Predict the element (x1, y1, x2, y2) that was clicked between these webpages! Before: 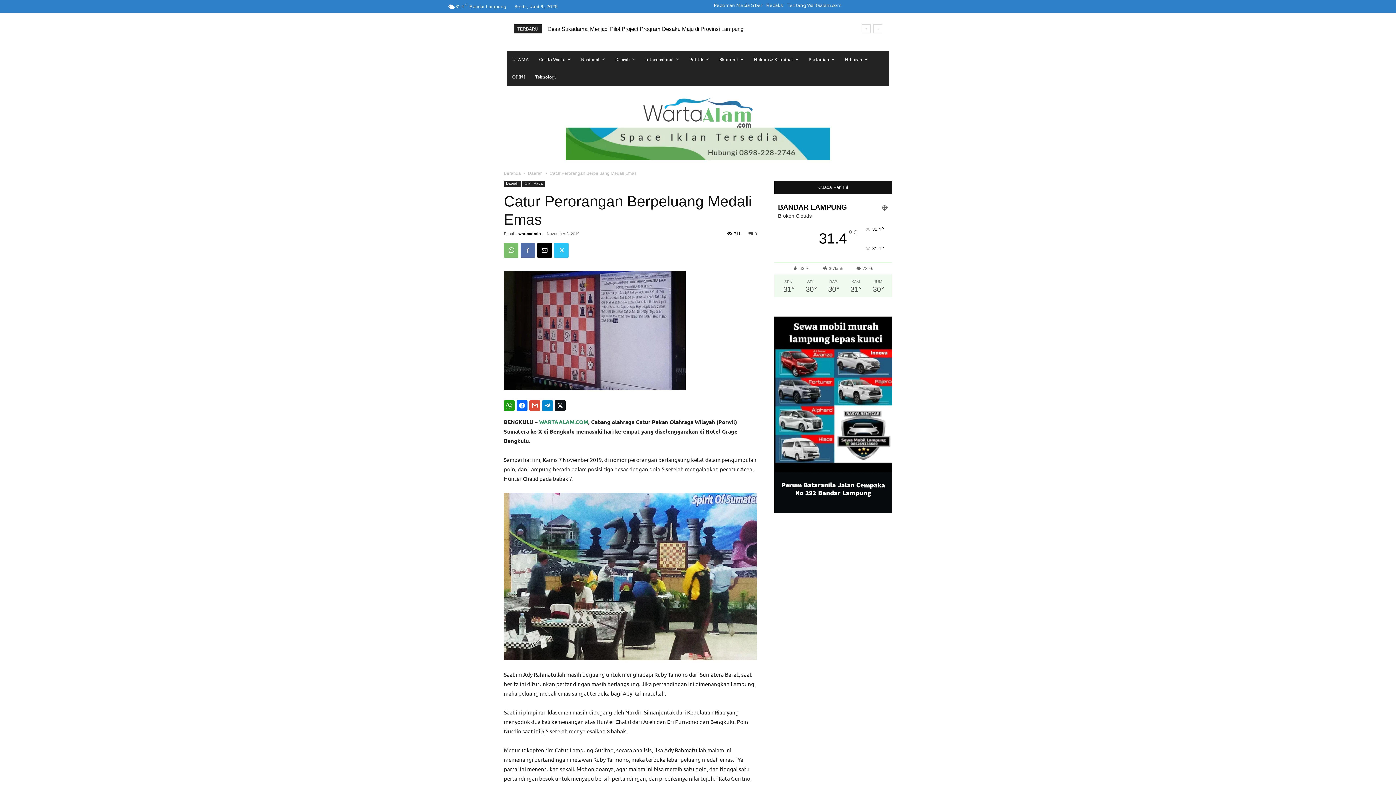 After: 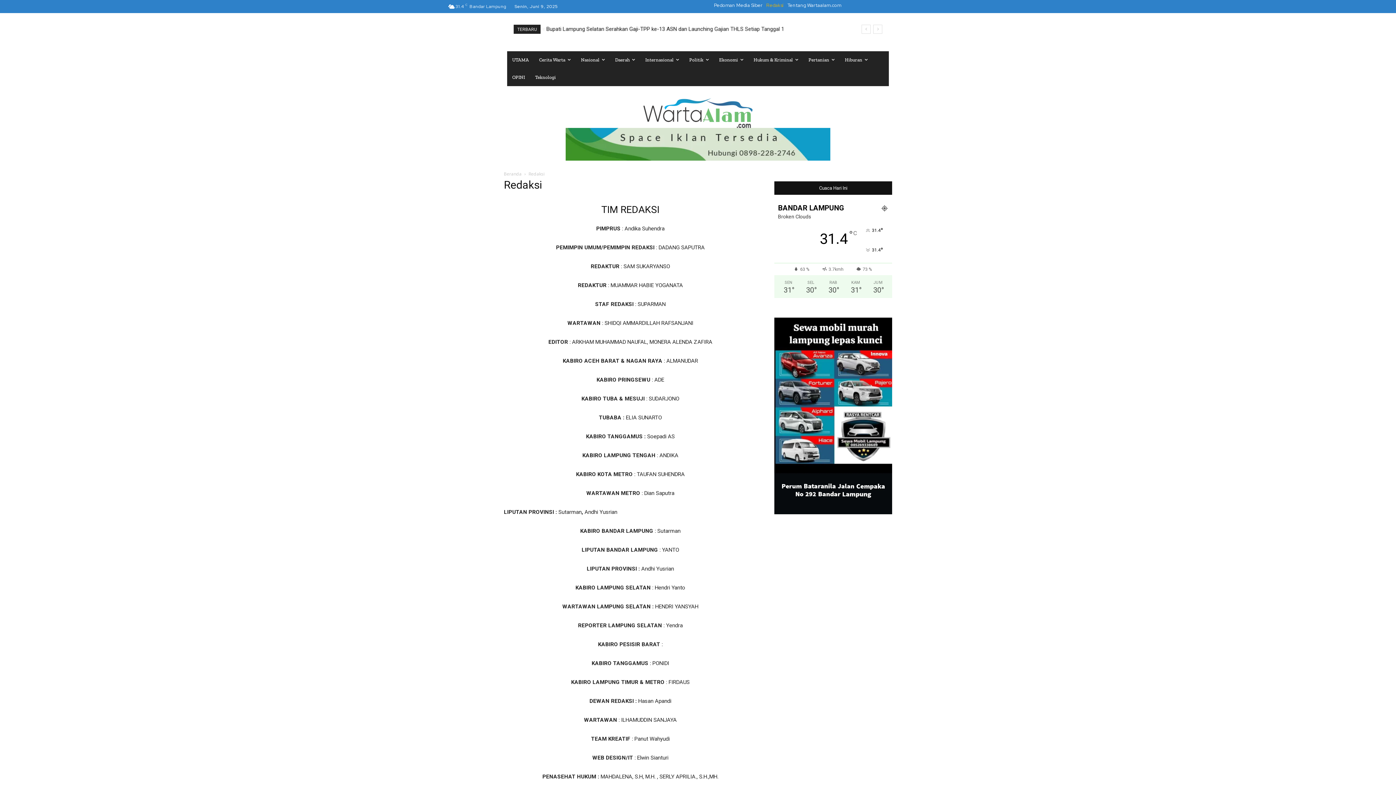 Action: label: Redaksi bbox: (766, 0, 783, 10)